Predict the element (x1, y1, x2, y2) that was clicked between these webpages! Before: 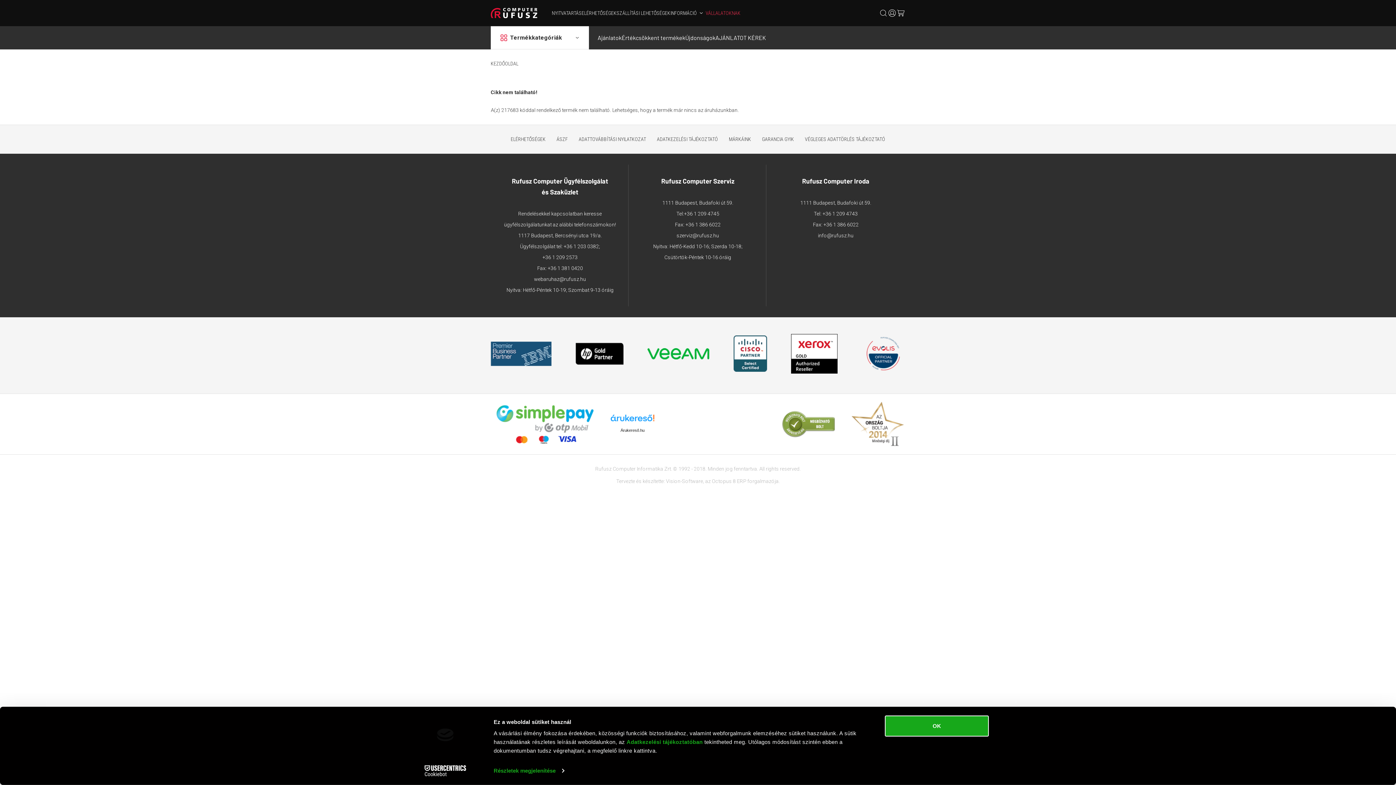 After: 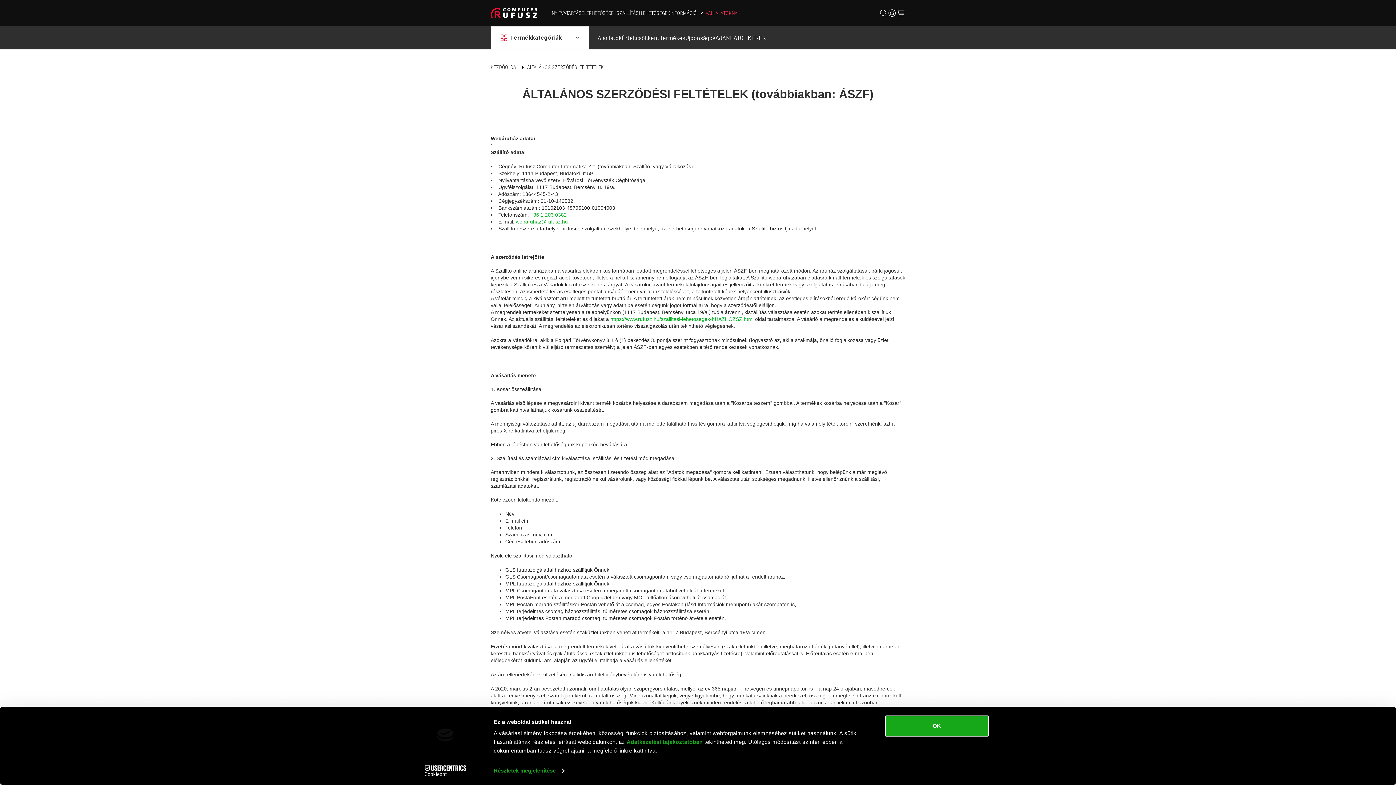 Action: bbox: (556, 136, 568, 142) label: ÁSZF